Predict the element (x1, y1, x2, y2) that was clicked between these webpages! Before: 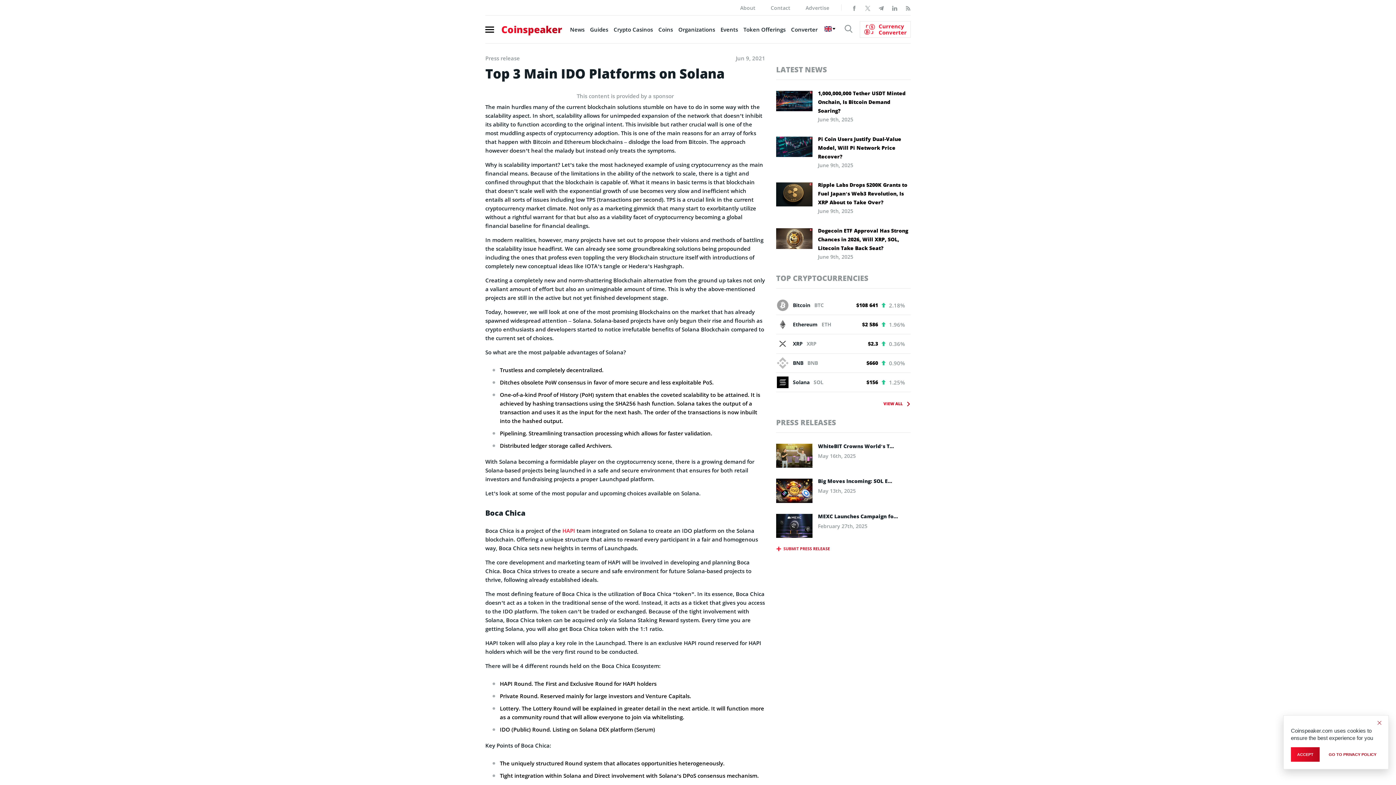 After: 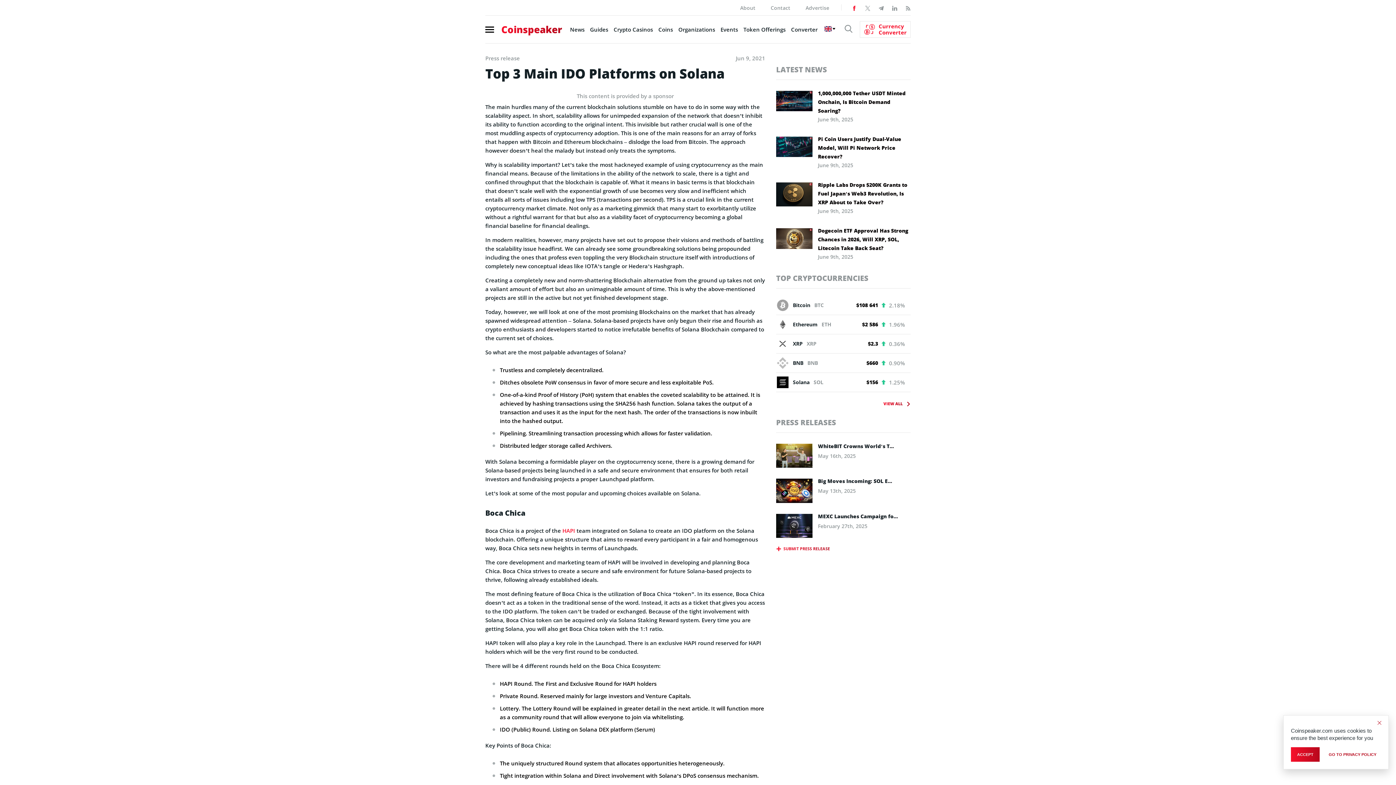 Action: bbox: (852, 3, 857, 11)